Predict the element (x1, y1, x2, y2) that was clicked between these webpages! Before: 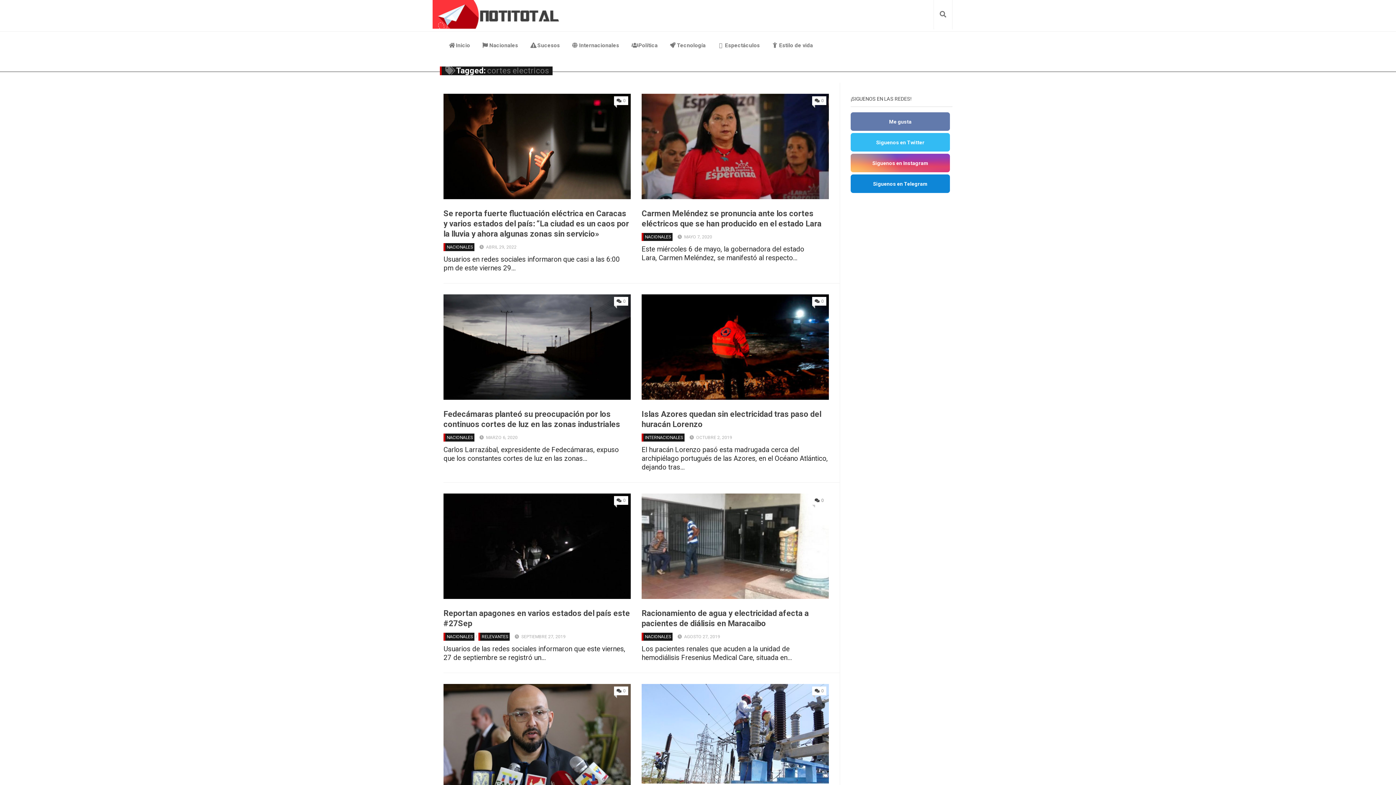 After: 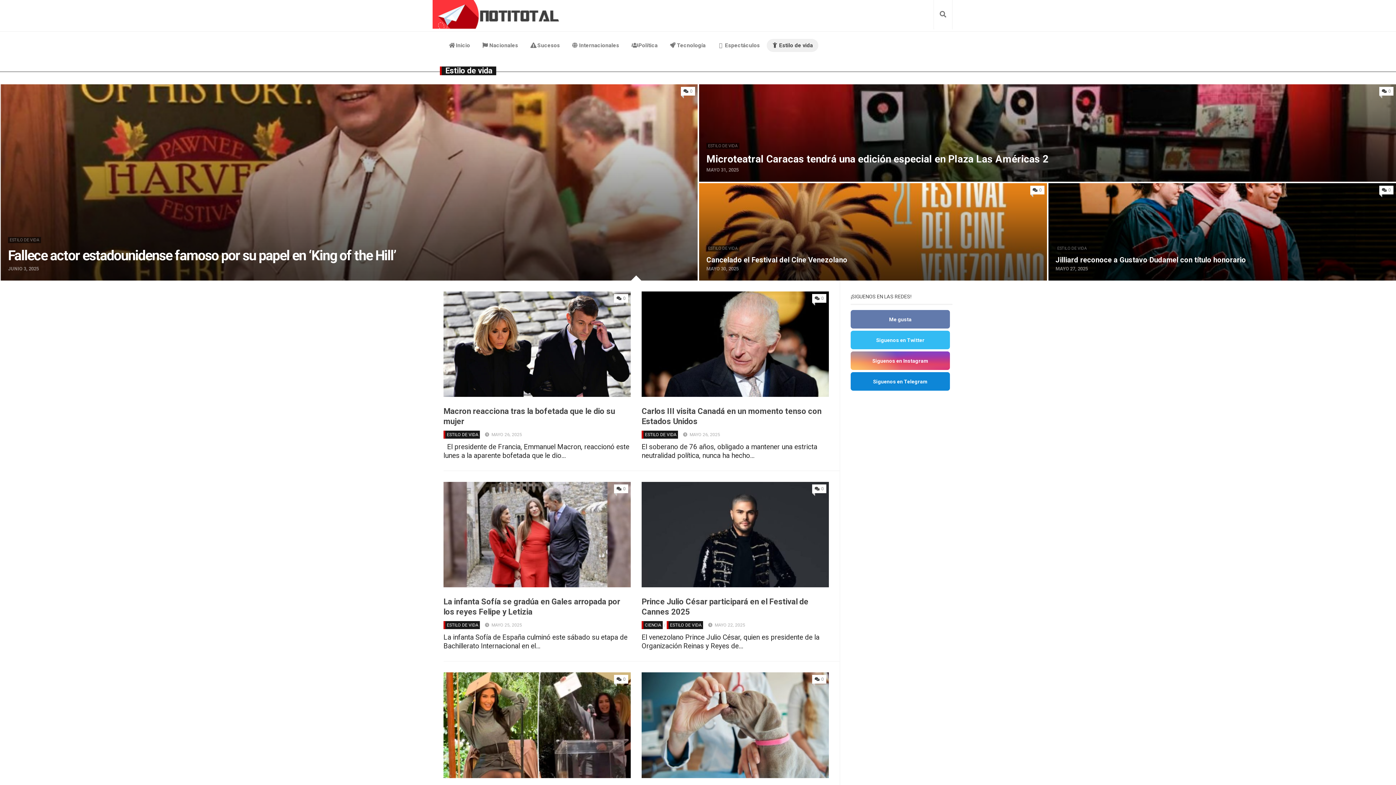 Action: bbox: (766, 38, 818, 52) label:  Estilo de vida